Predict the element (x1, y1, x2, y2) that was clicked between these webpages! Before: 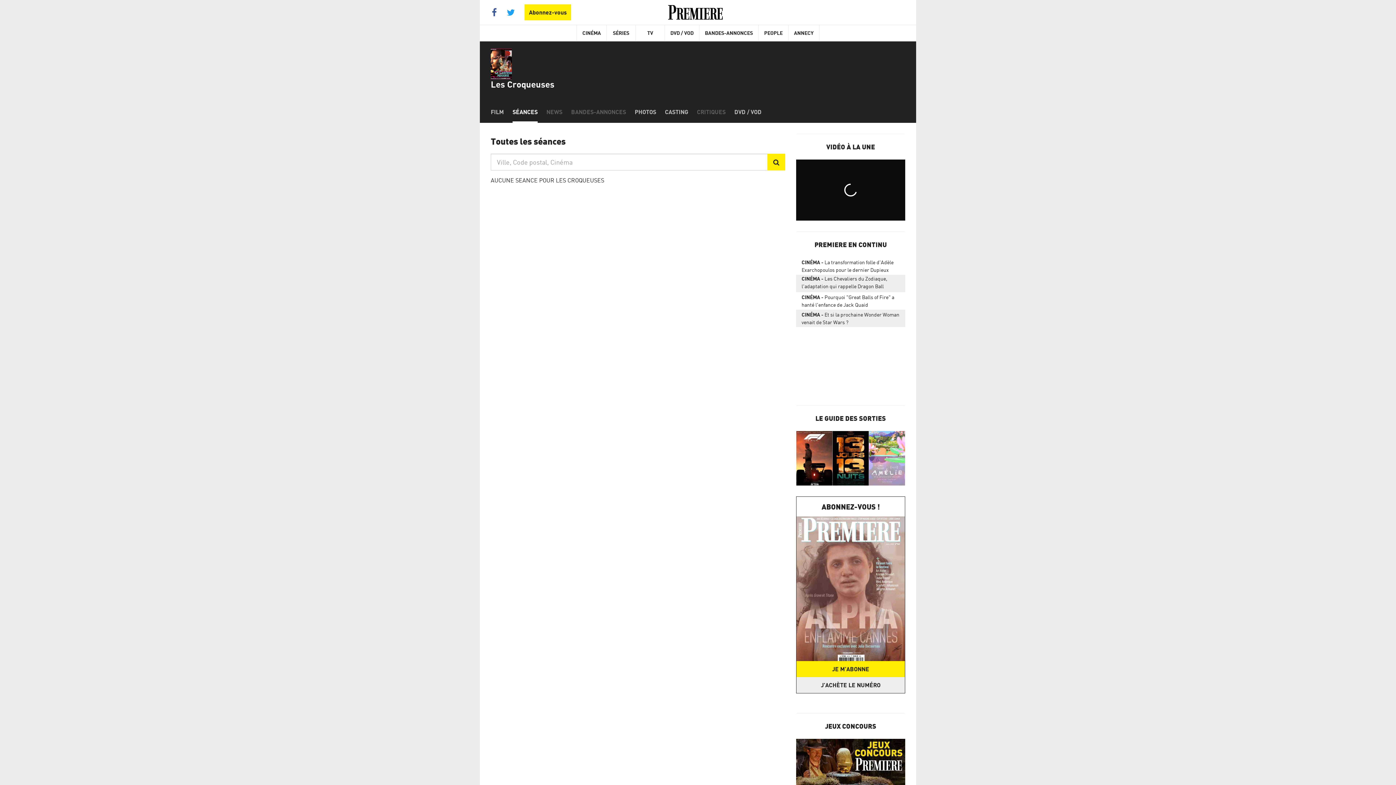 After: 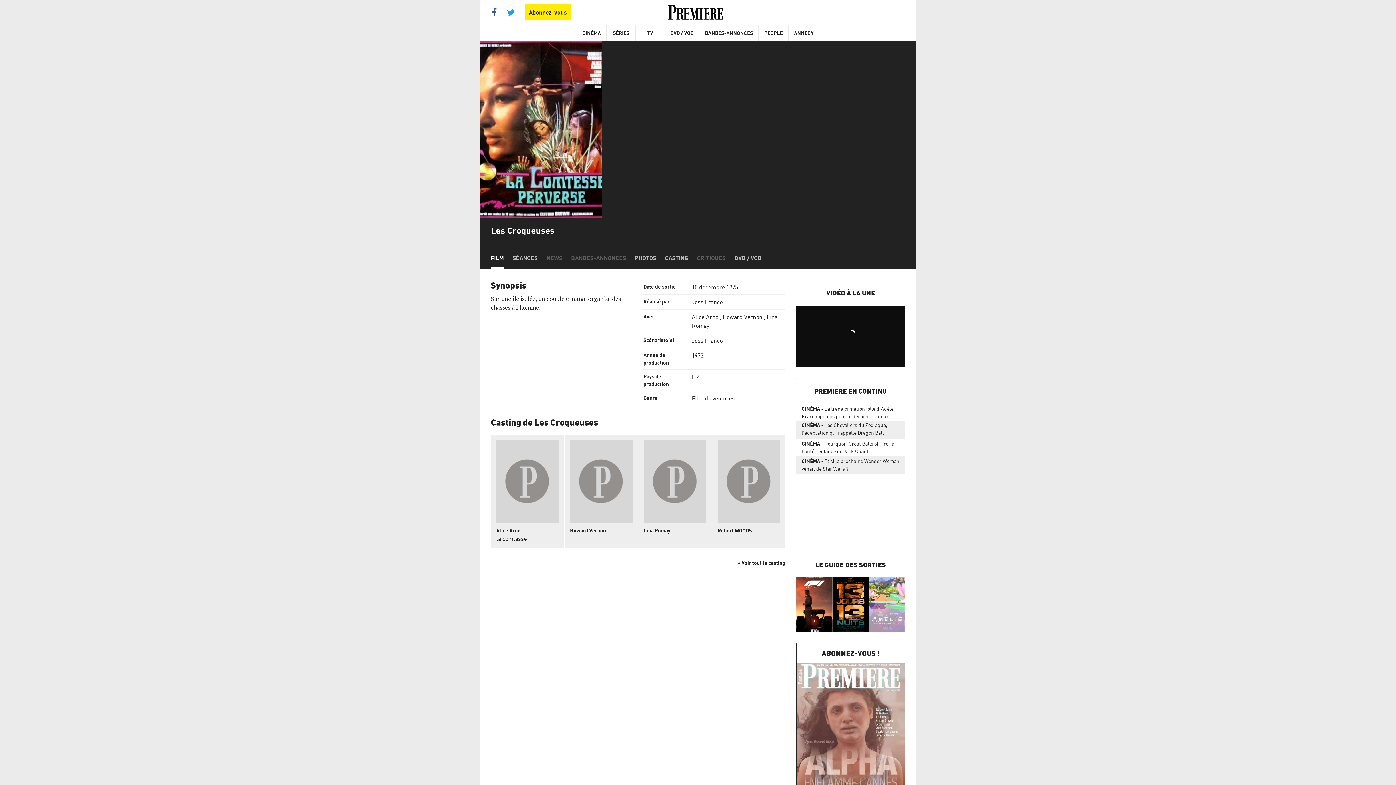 Action: bbox: (490, 100, 504, 122) label: FILM